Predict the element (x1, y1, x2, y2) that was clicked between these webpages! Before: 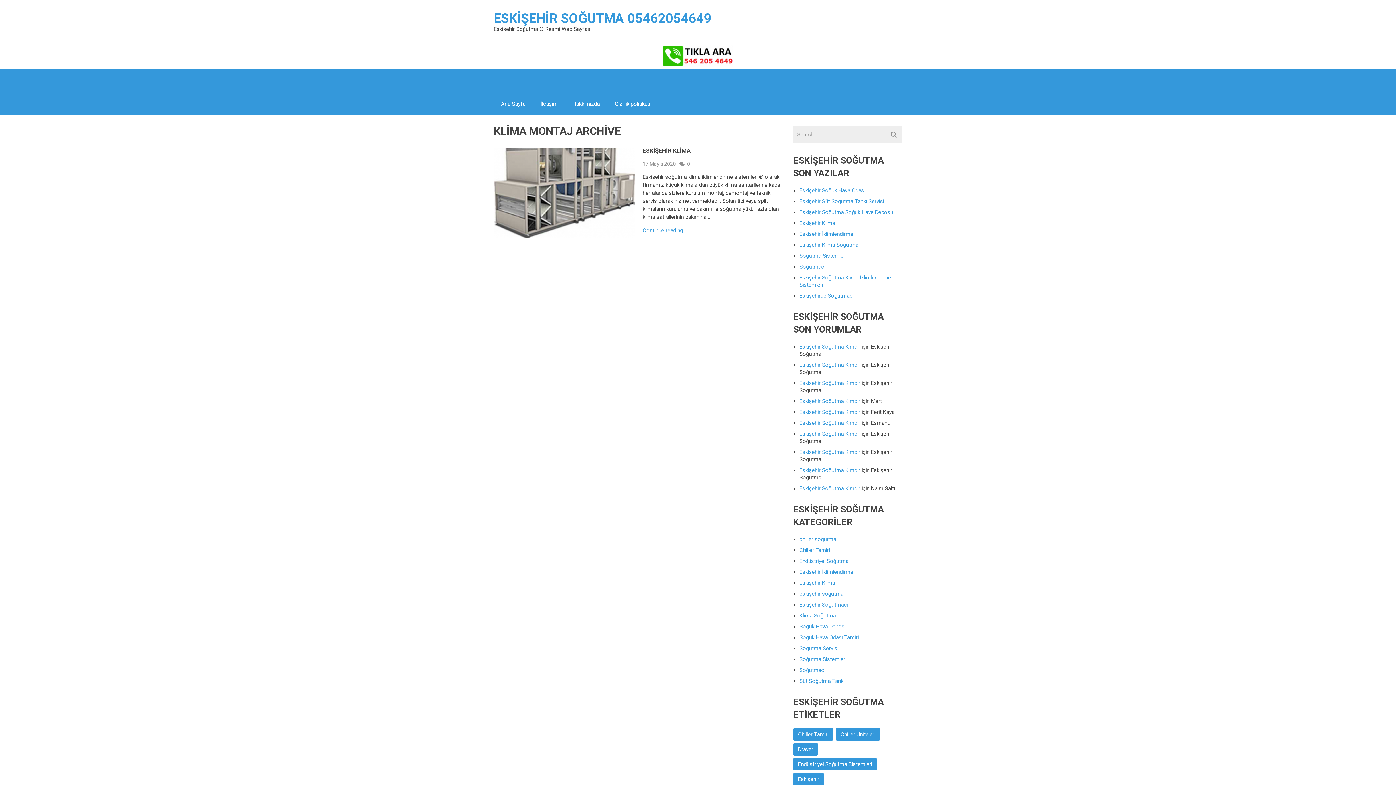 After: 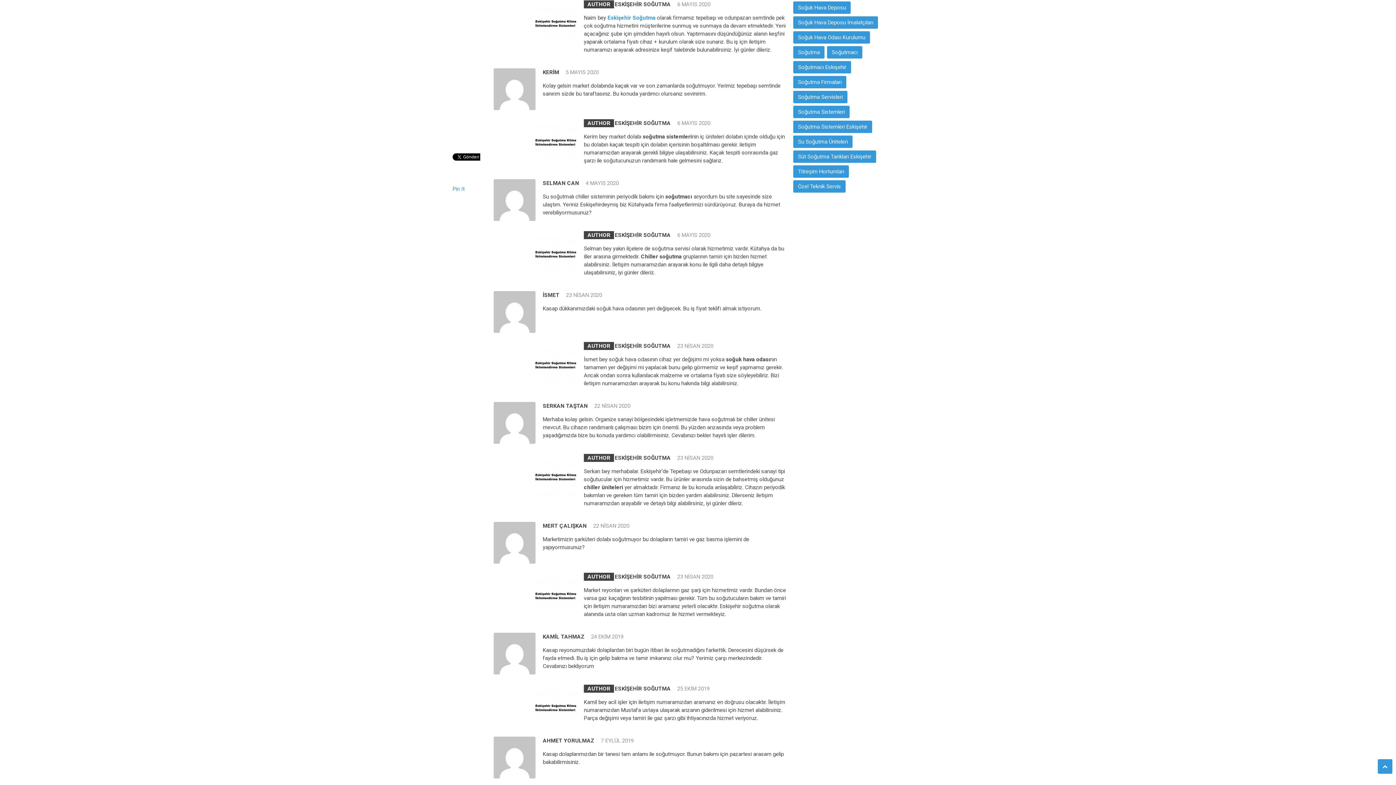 Action: label: Eskişehir Soğutma Kimdir bbox: (799, 449, 860, 455)